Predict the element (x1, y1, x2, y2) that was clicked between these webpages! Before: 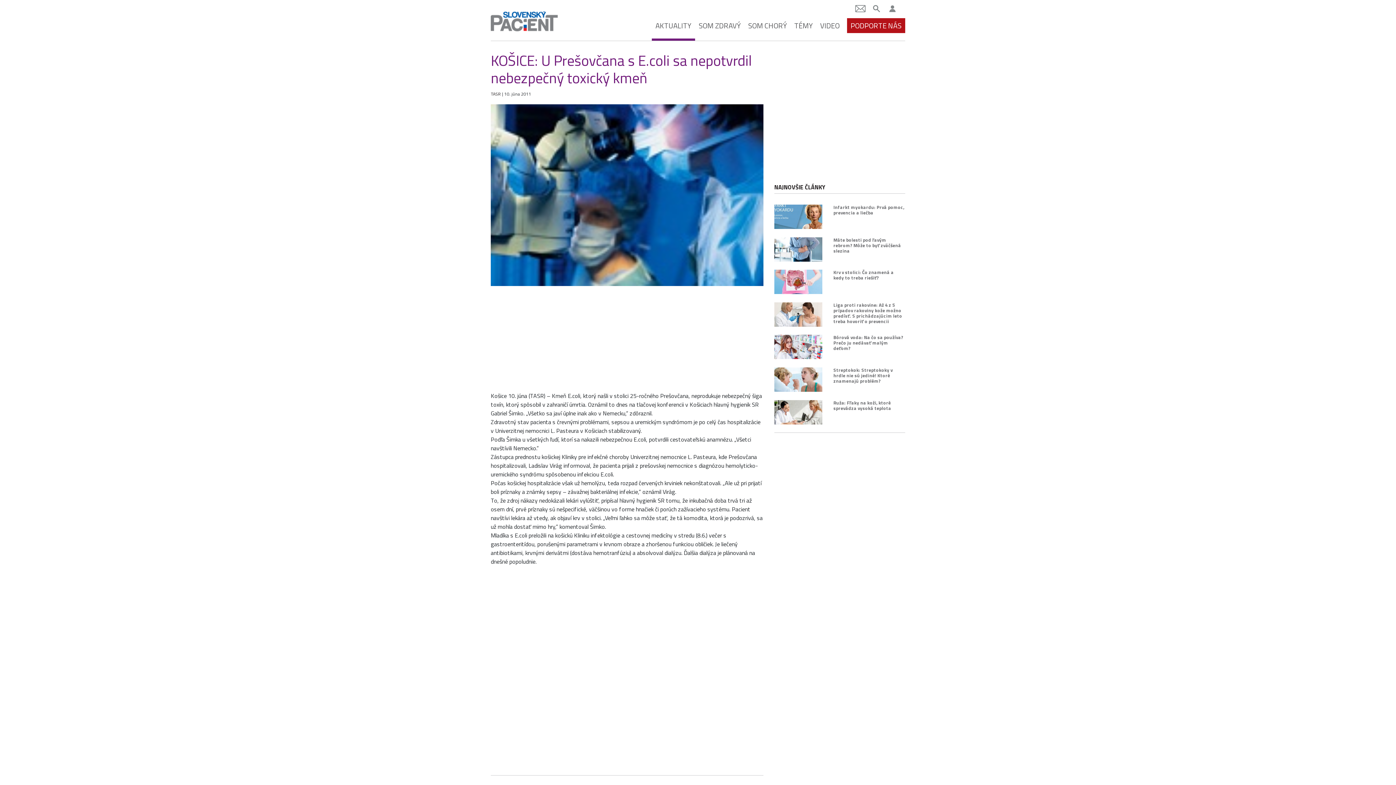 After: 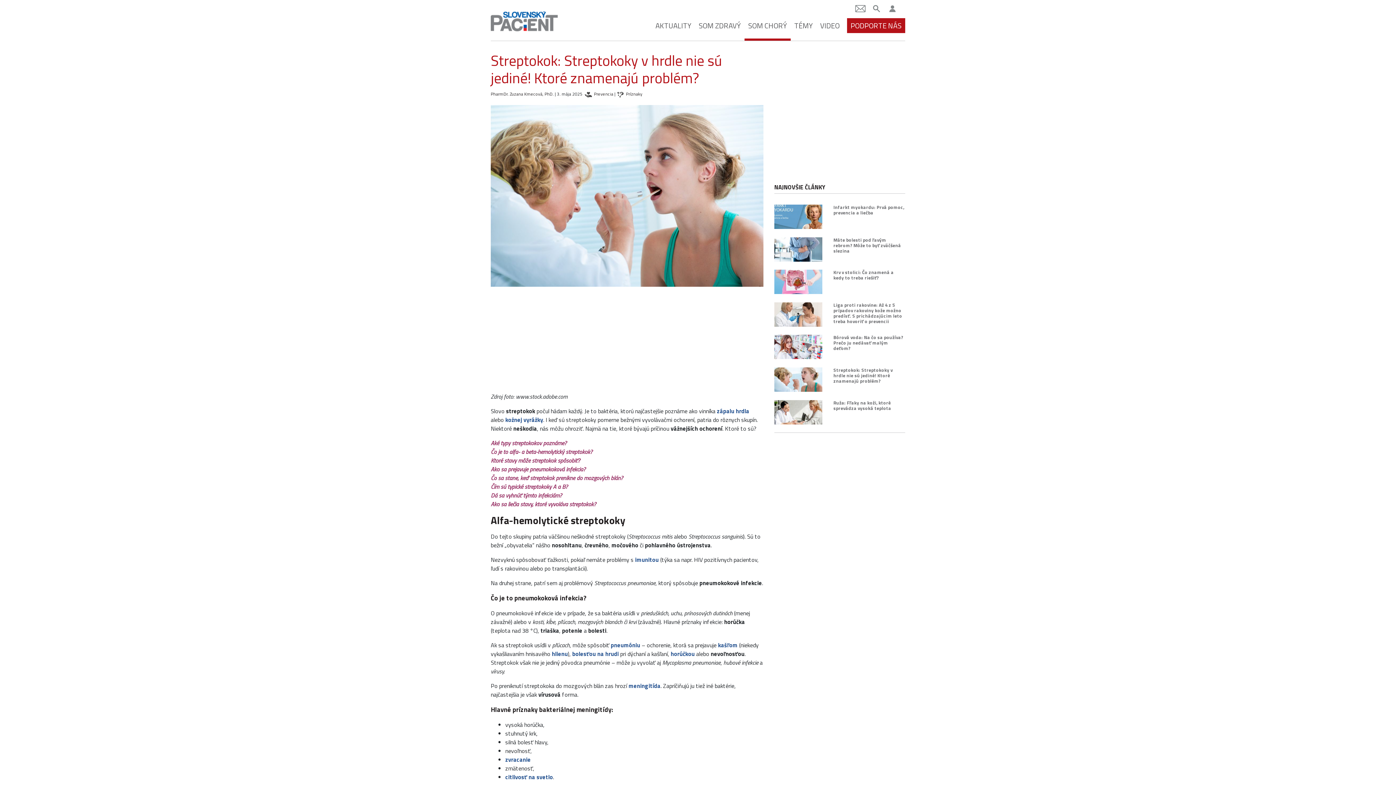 Action: bbox: (774, 367, 822, 391)